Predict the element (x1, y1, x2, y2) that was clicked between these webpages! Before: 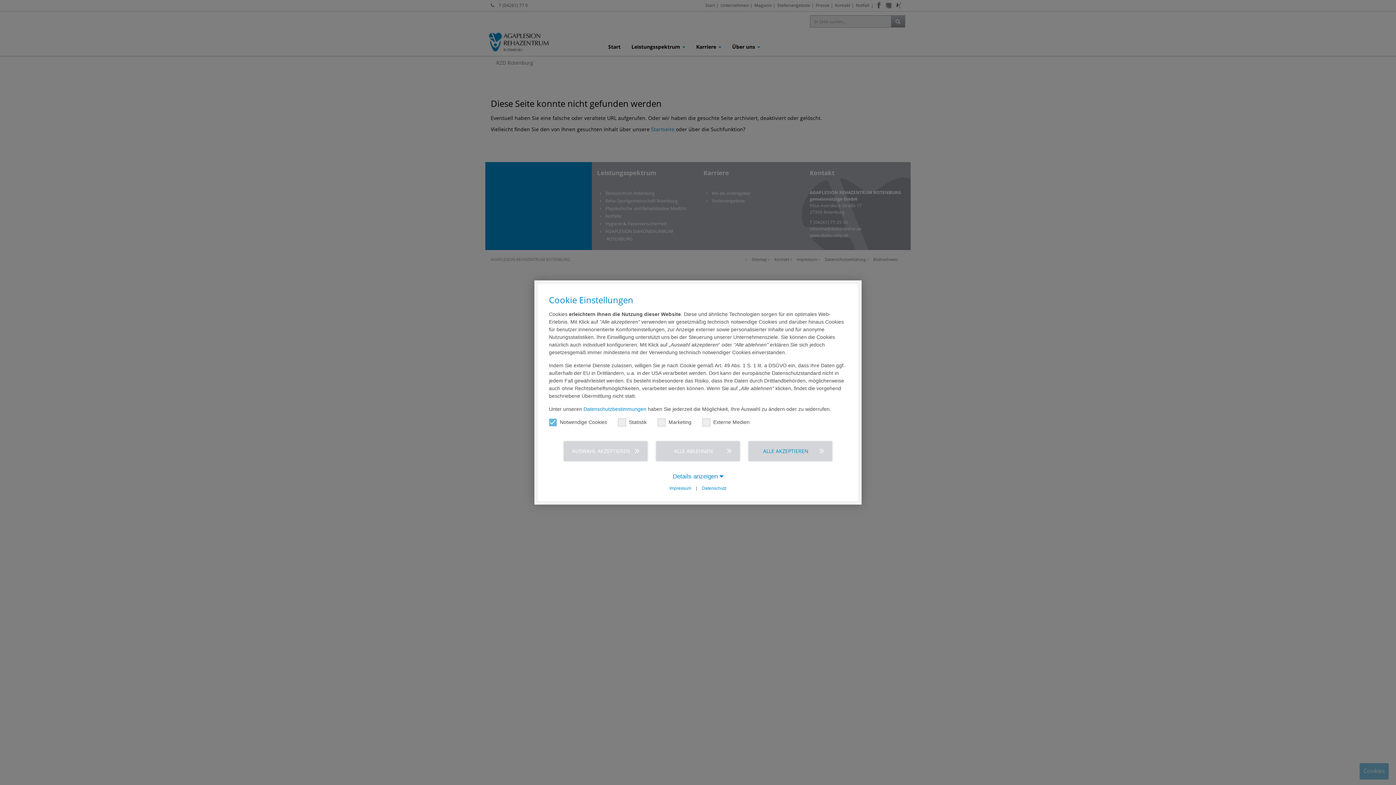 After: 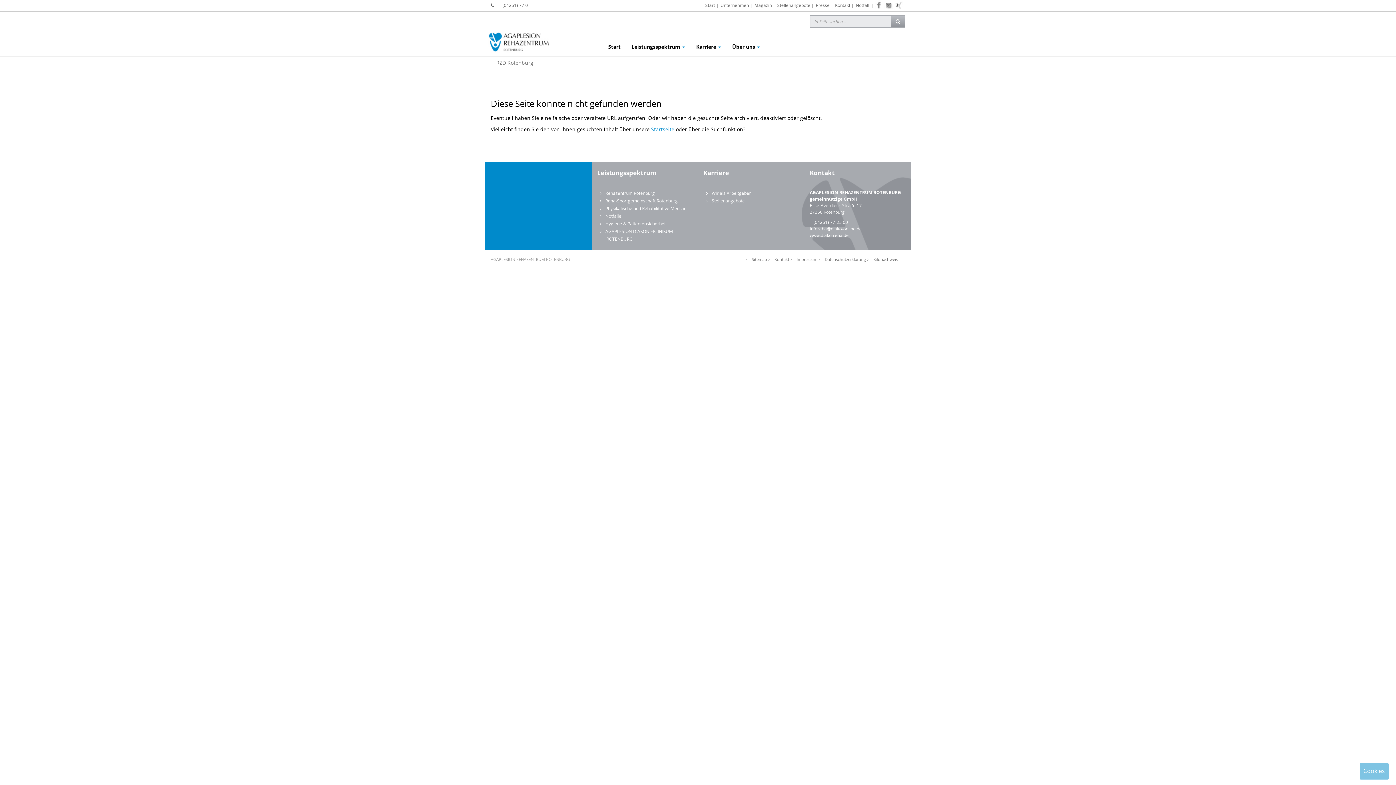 Action: label: ALLE AKZEPTIEREN bbox: (748, 441, 832, 461)